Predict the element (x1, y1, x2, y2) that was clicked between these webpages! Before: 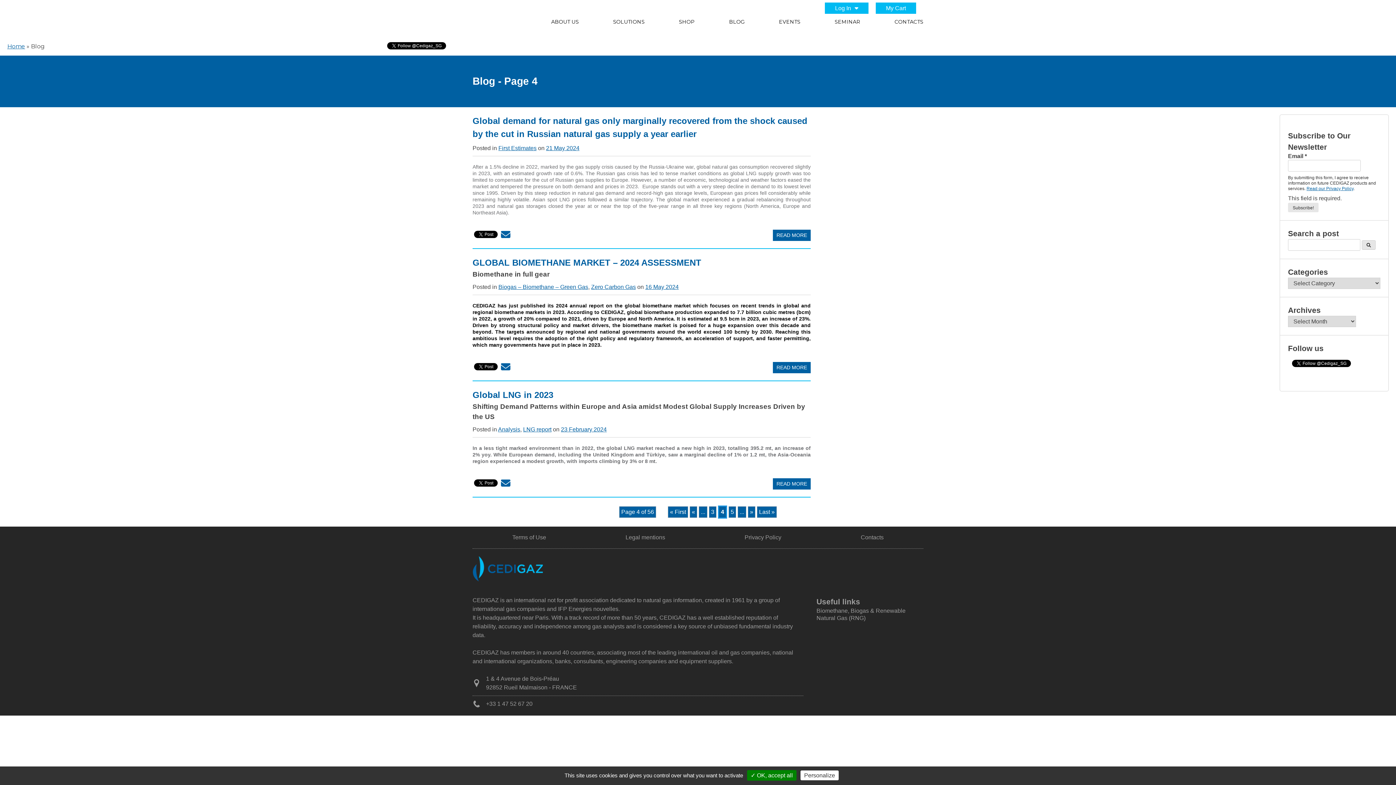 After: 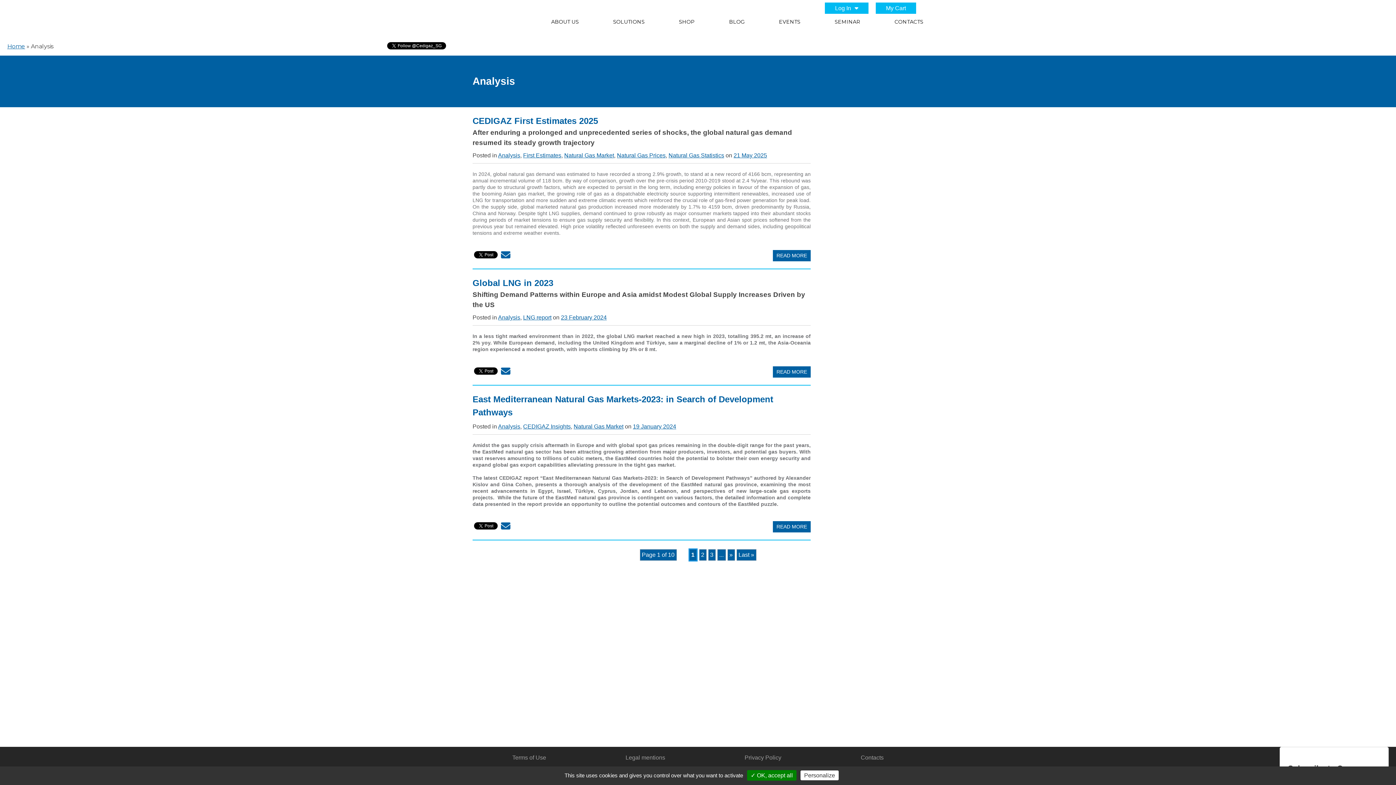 Action: bbox: (498, 426, 520, 432) label: Analysis